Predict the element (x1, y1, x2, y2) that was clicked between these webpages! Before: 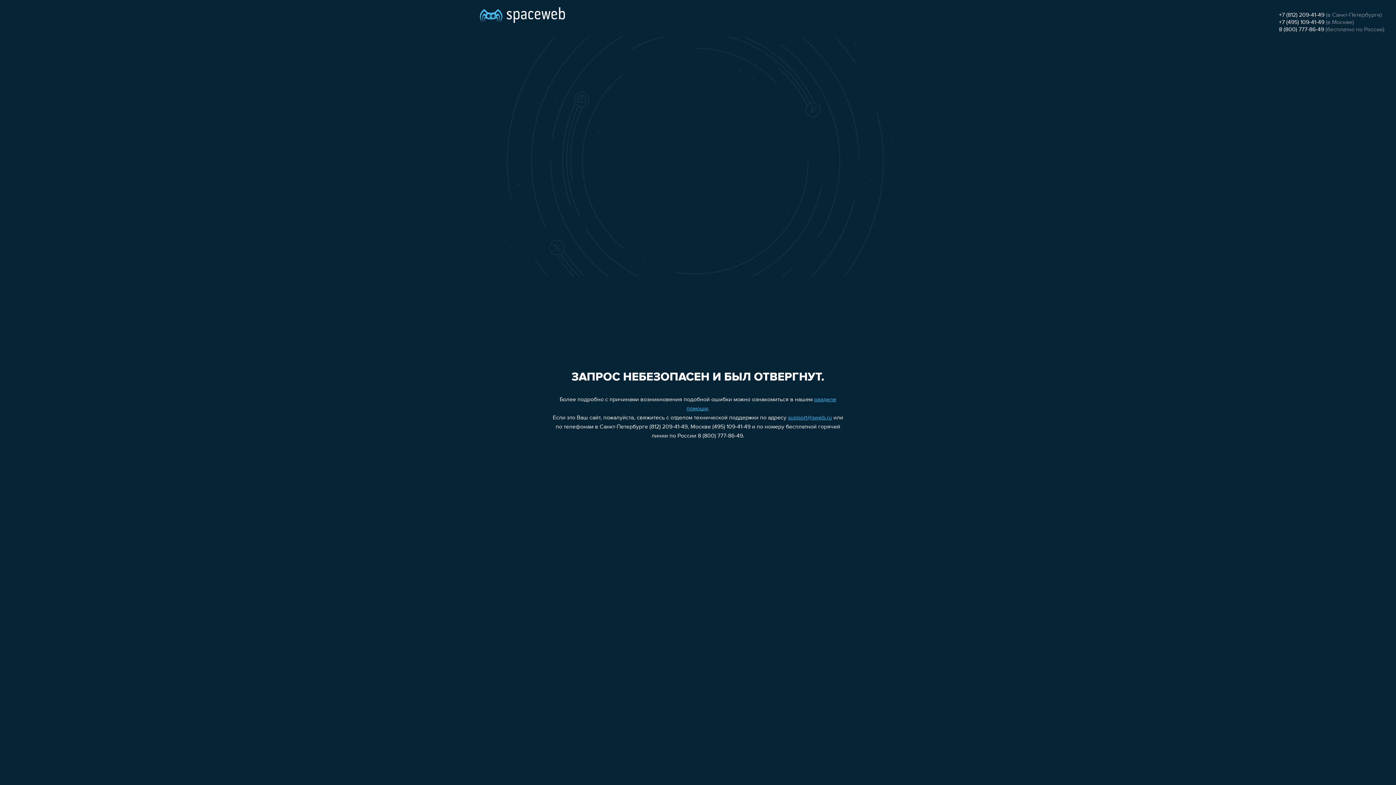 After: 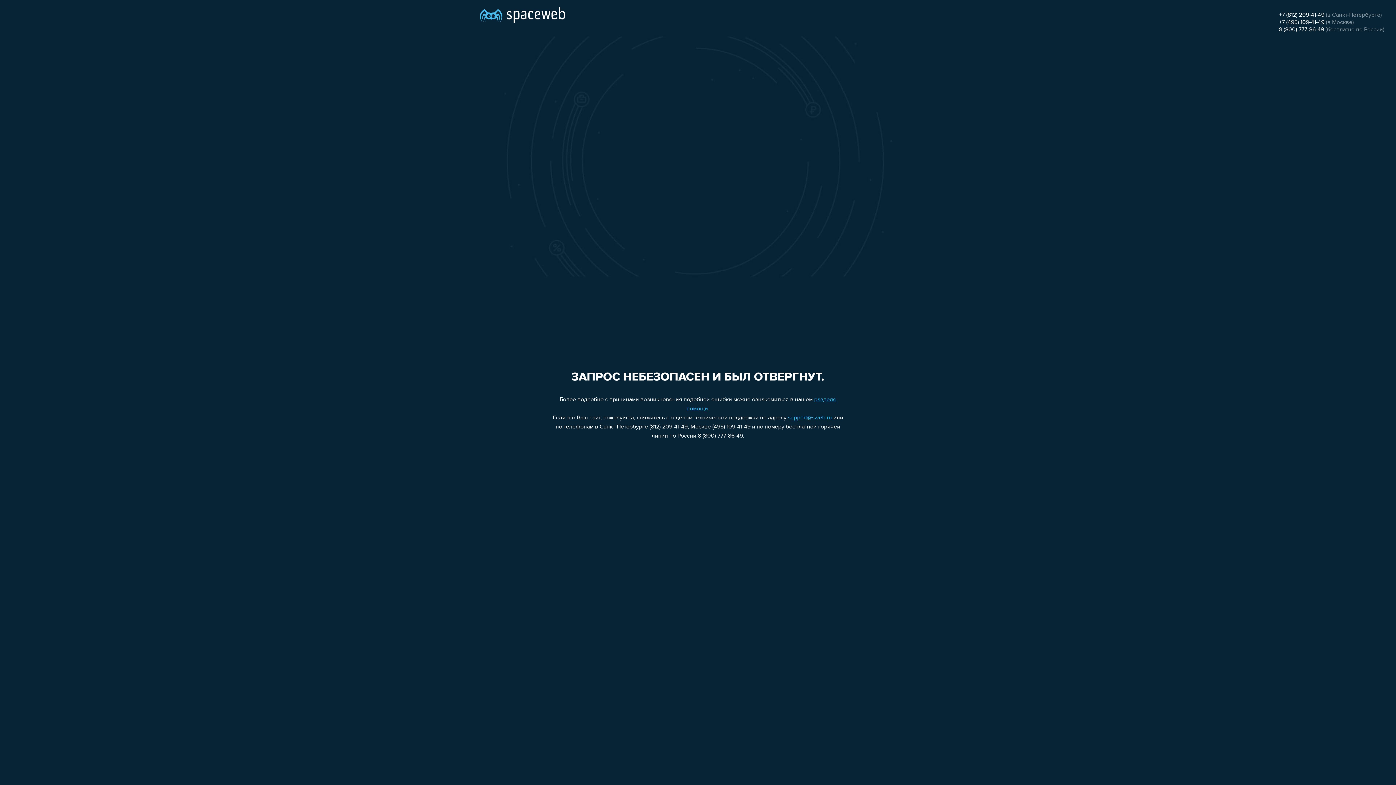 Action: label: 8 (800) 777-86-49 bbox: (1279, 26, 1324, 32)